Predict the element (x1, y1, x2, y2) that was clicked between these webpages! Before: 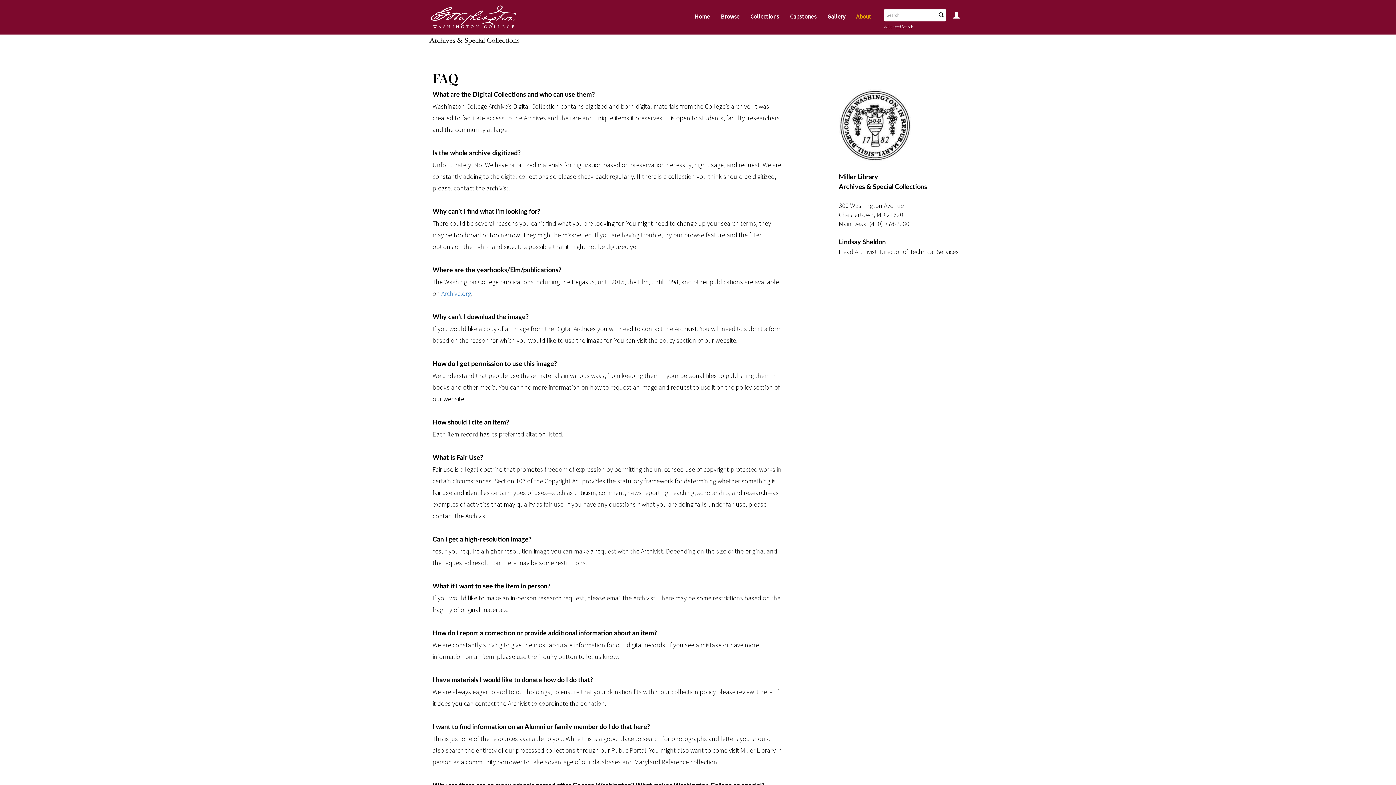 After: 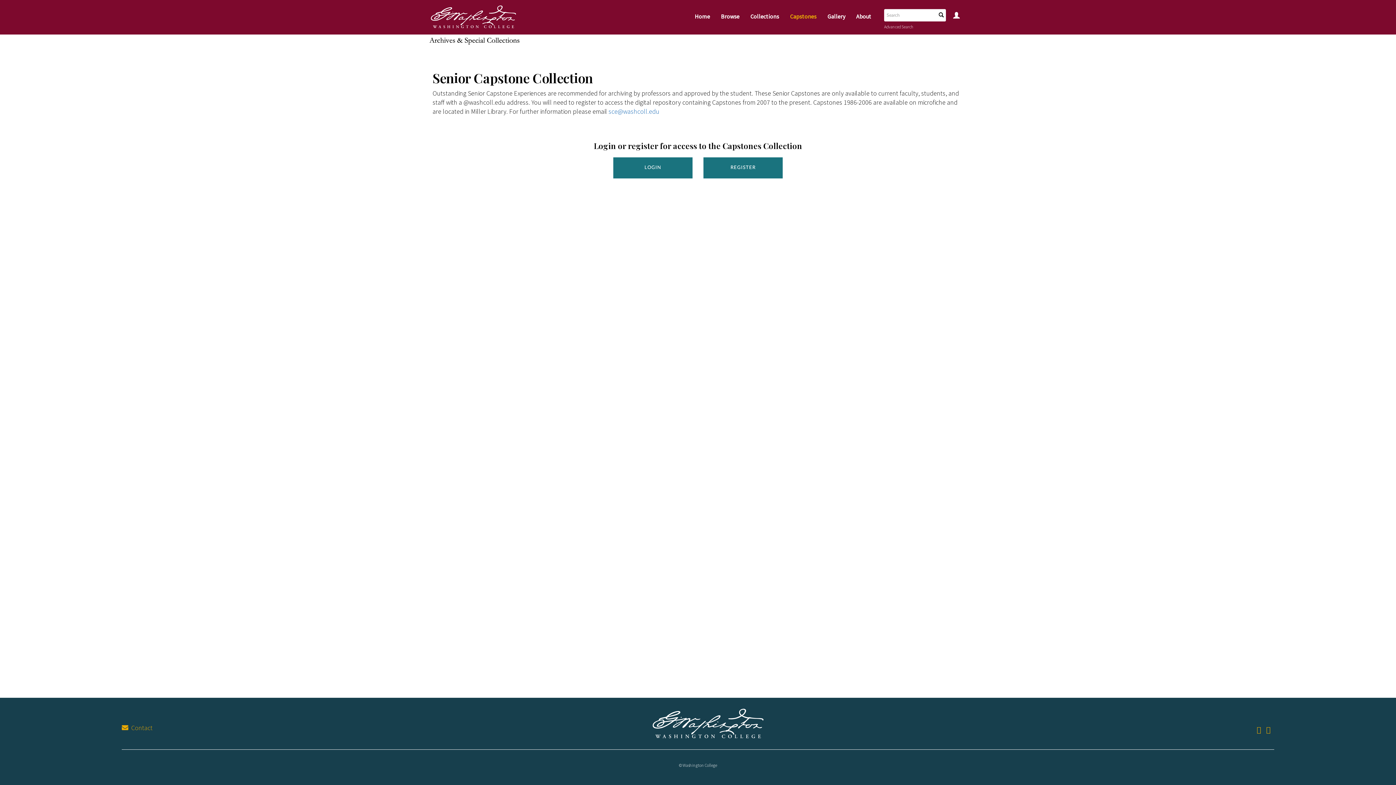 Action: label: Capstones bbox: (784, 0, 822, 34)